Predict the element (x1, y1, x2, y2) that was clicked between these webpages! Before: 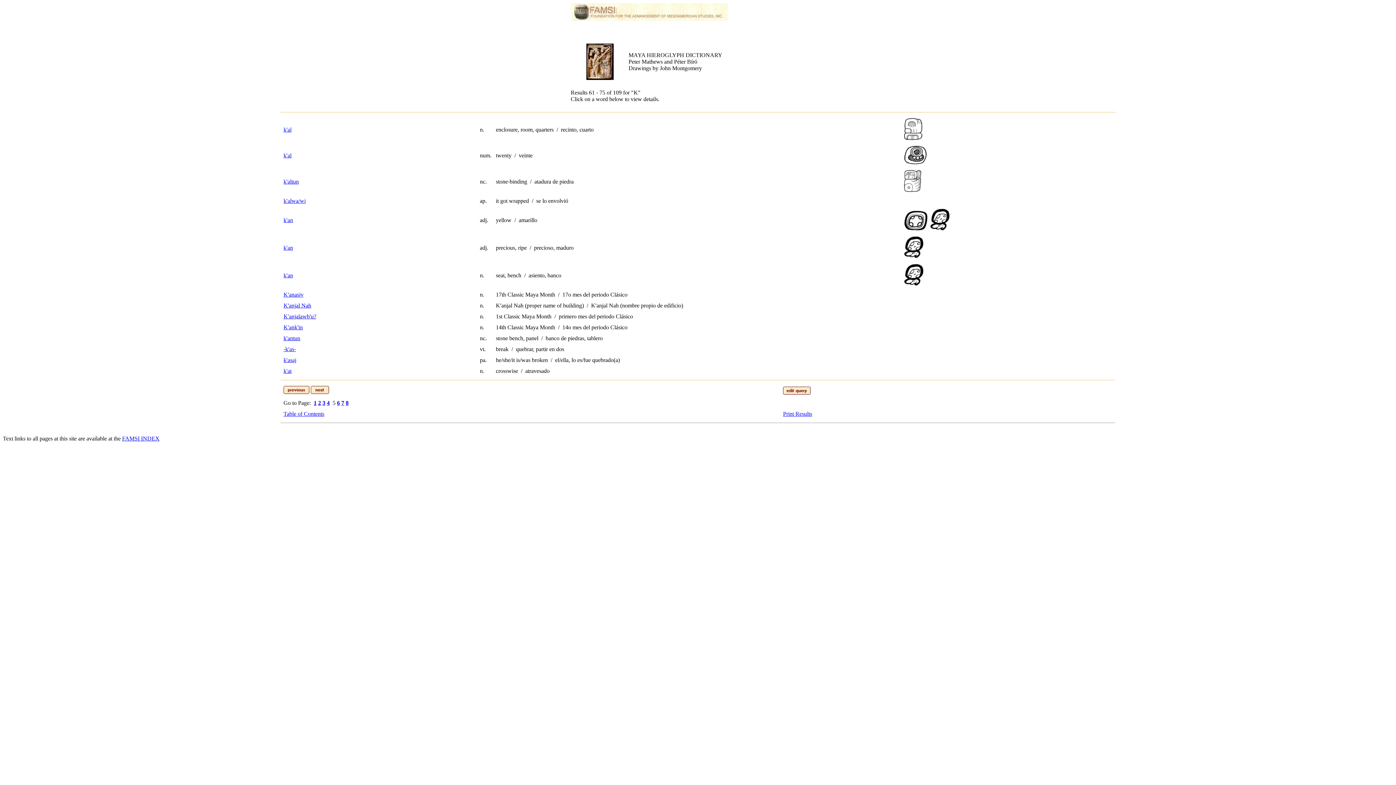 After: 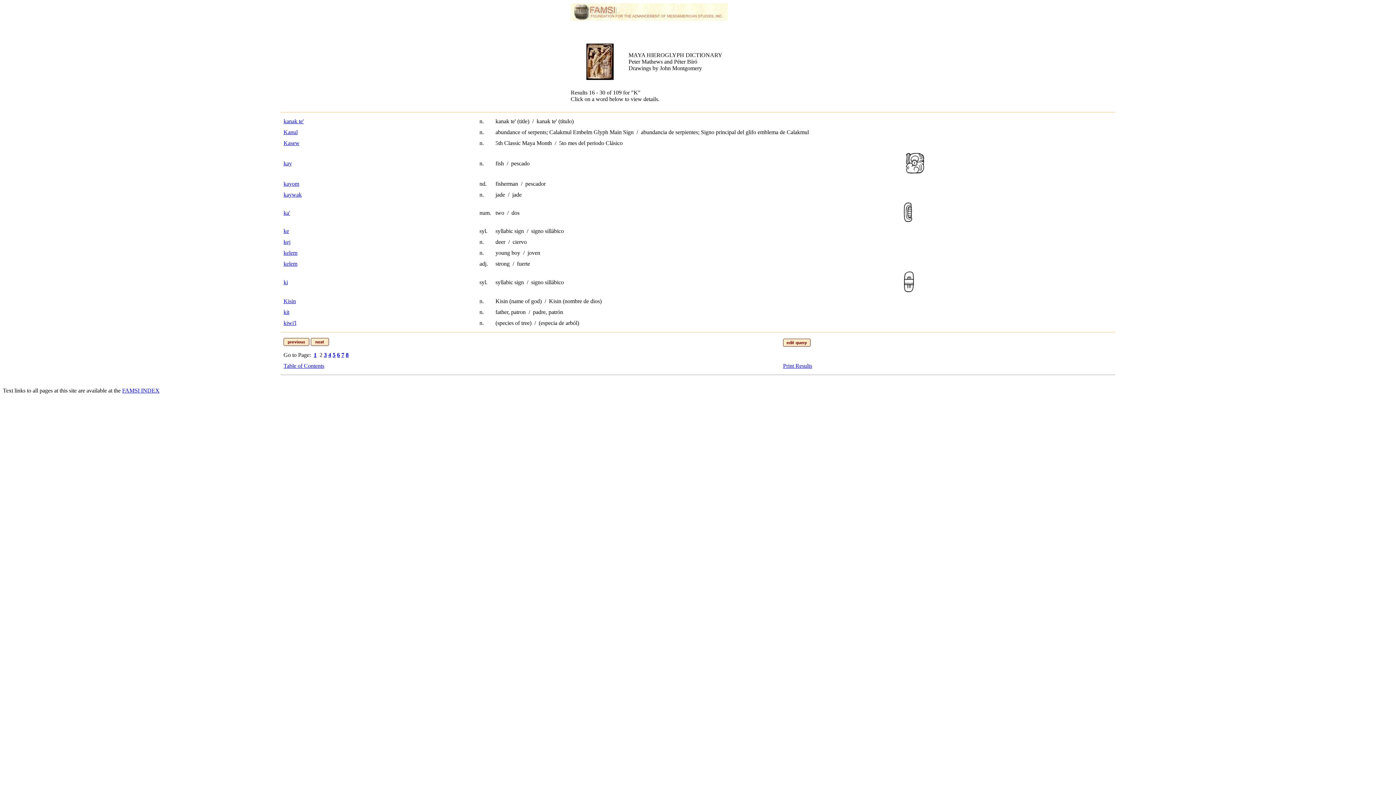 Action: bbox: (318, 400, 321, 406) label: 2